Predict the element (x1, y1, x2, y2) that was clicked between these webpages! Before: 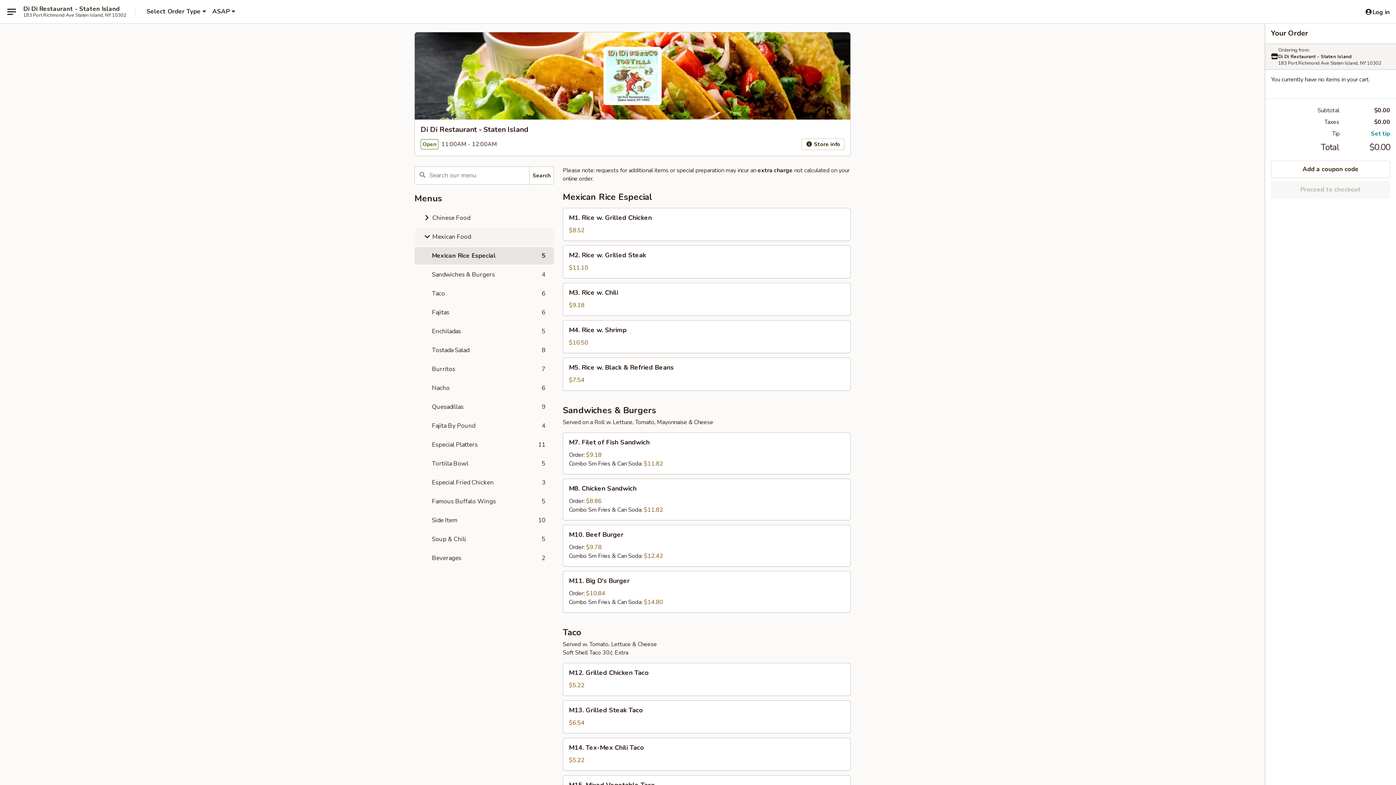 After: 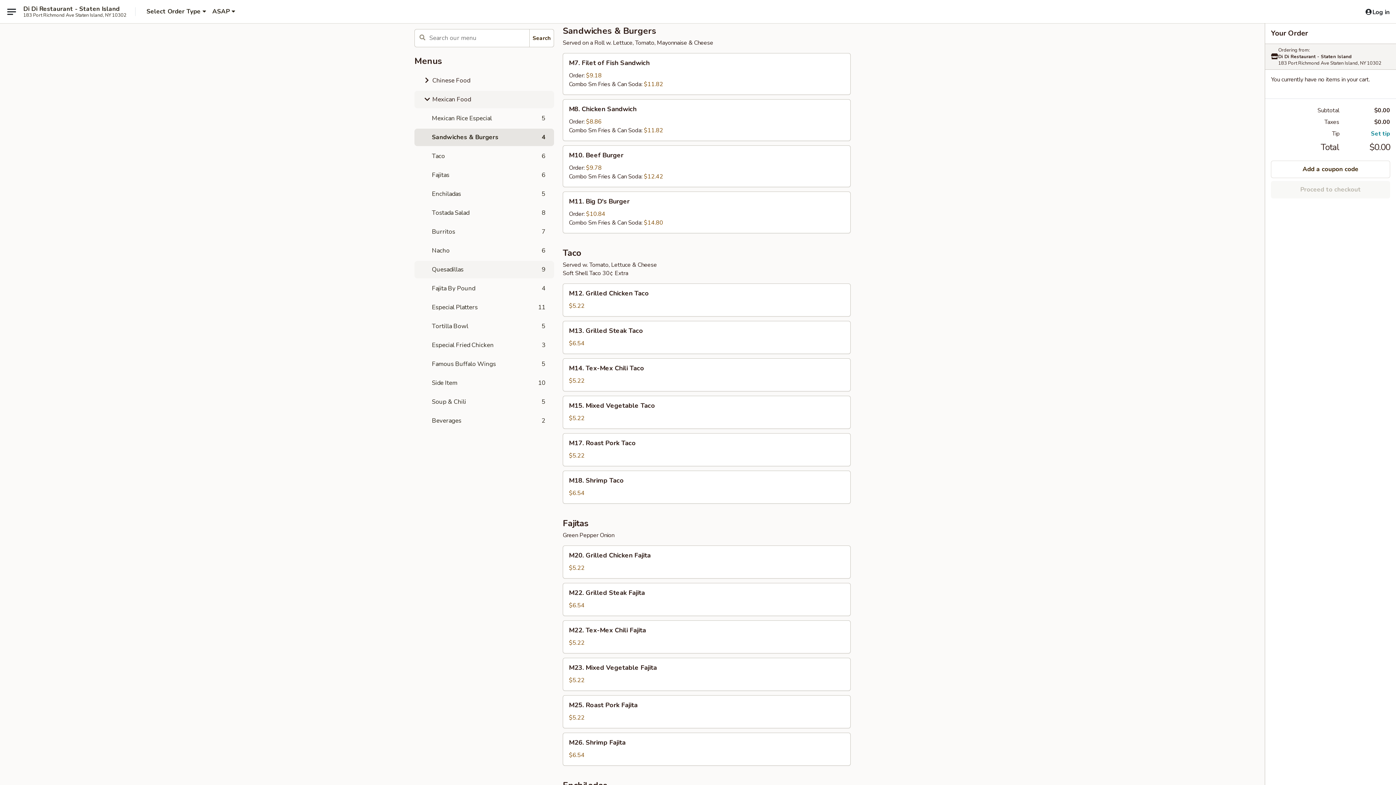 Action: bbox: (414, 266, 554, 283) label: Sandwiches & Burgers
4